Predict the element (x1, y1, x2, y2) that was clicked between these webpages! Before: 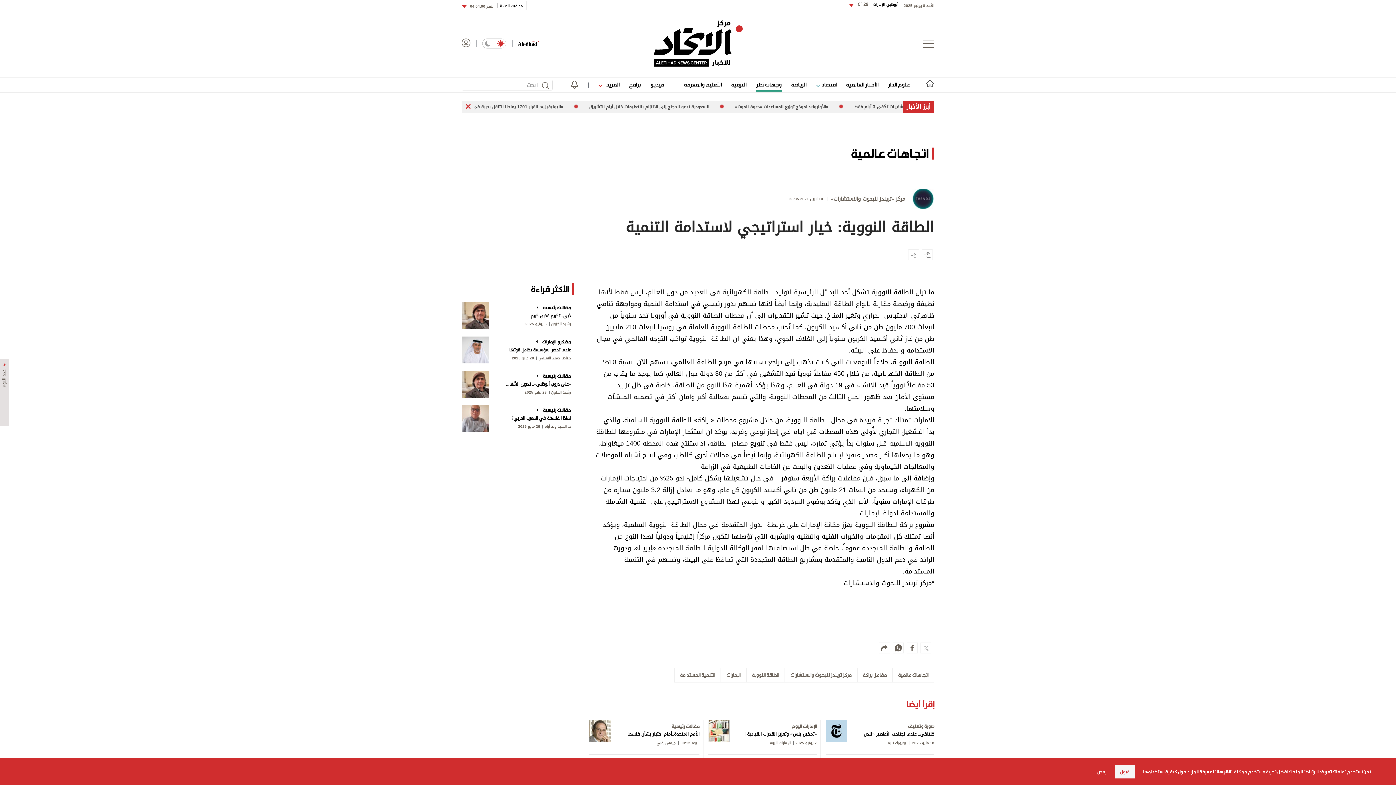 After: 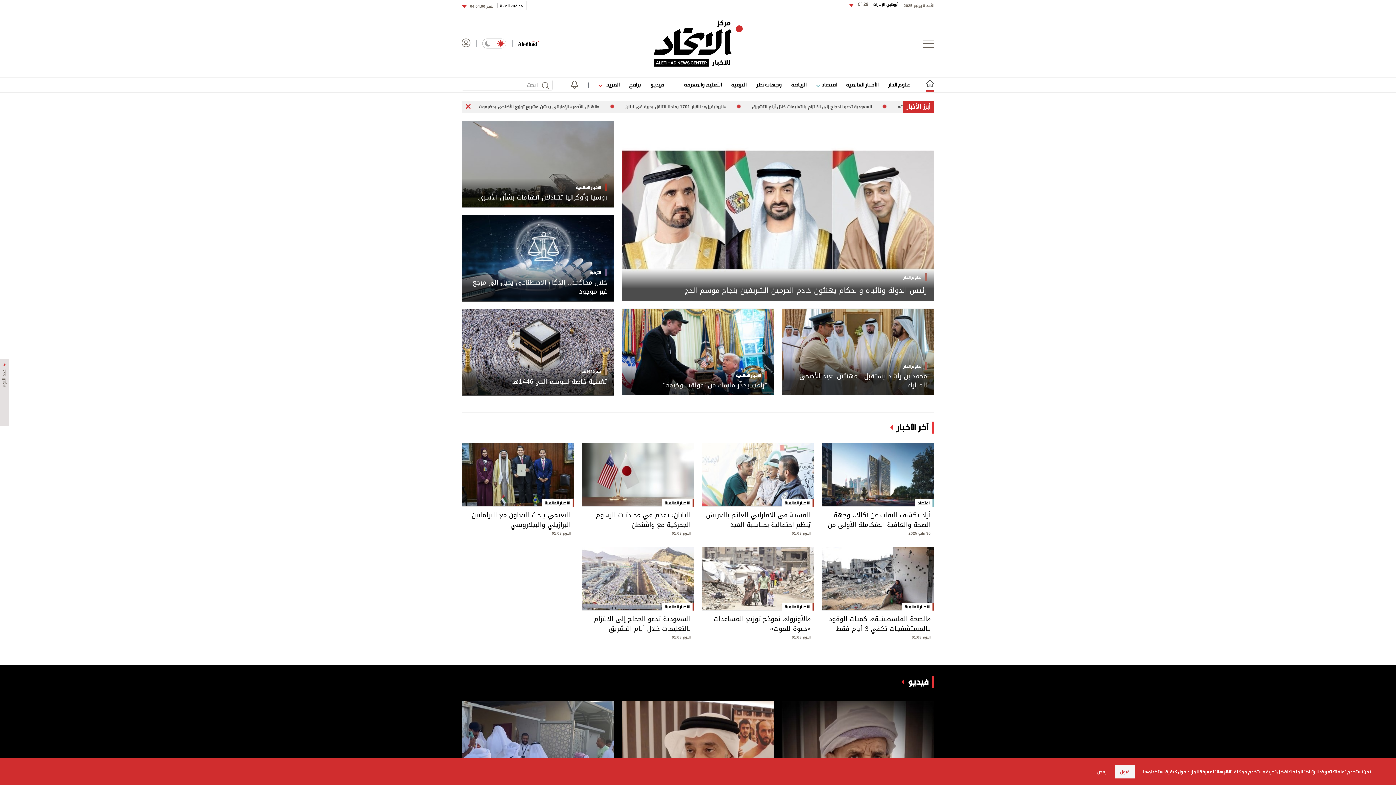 Action: bbox: (926, 79, 934, 89)